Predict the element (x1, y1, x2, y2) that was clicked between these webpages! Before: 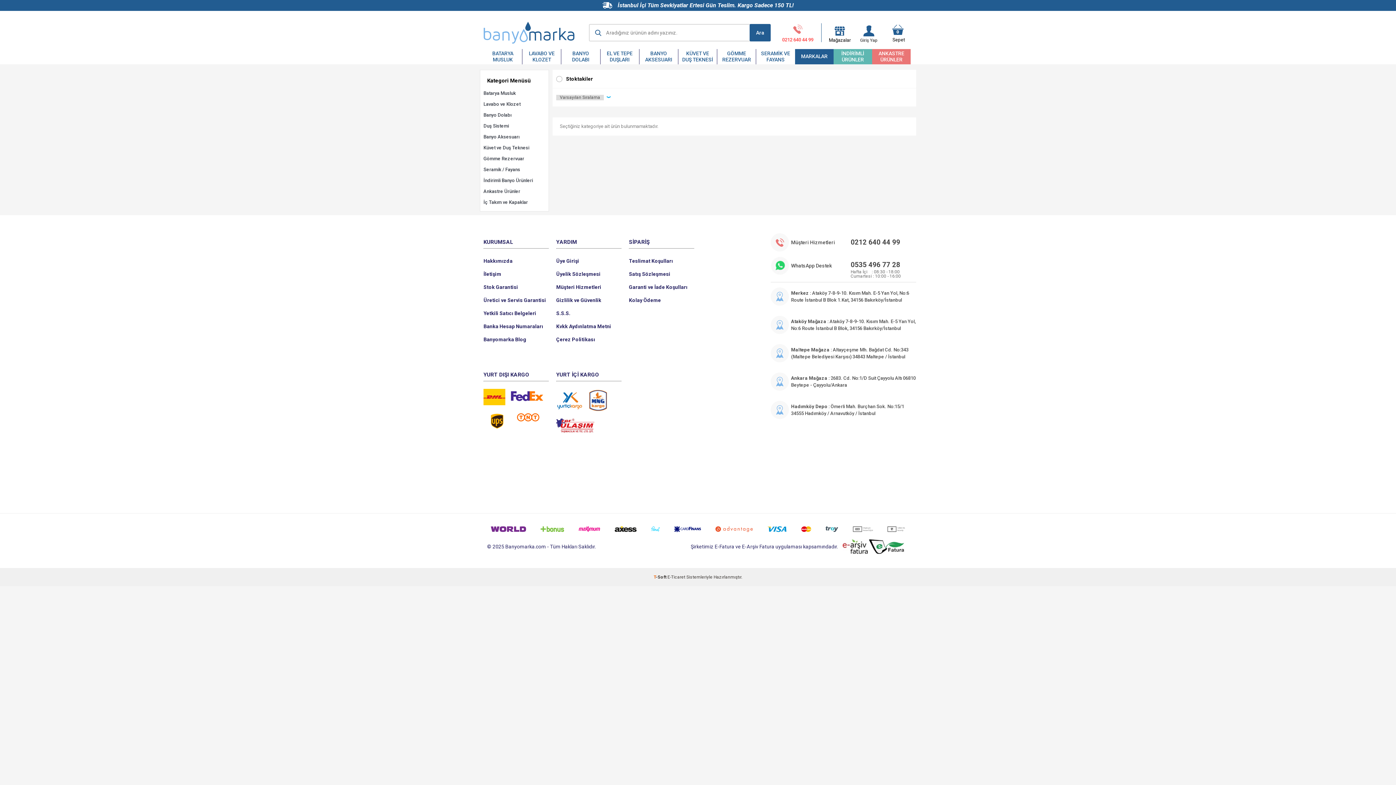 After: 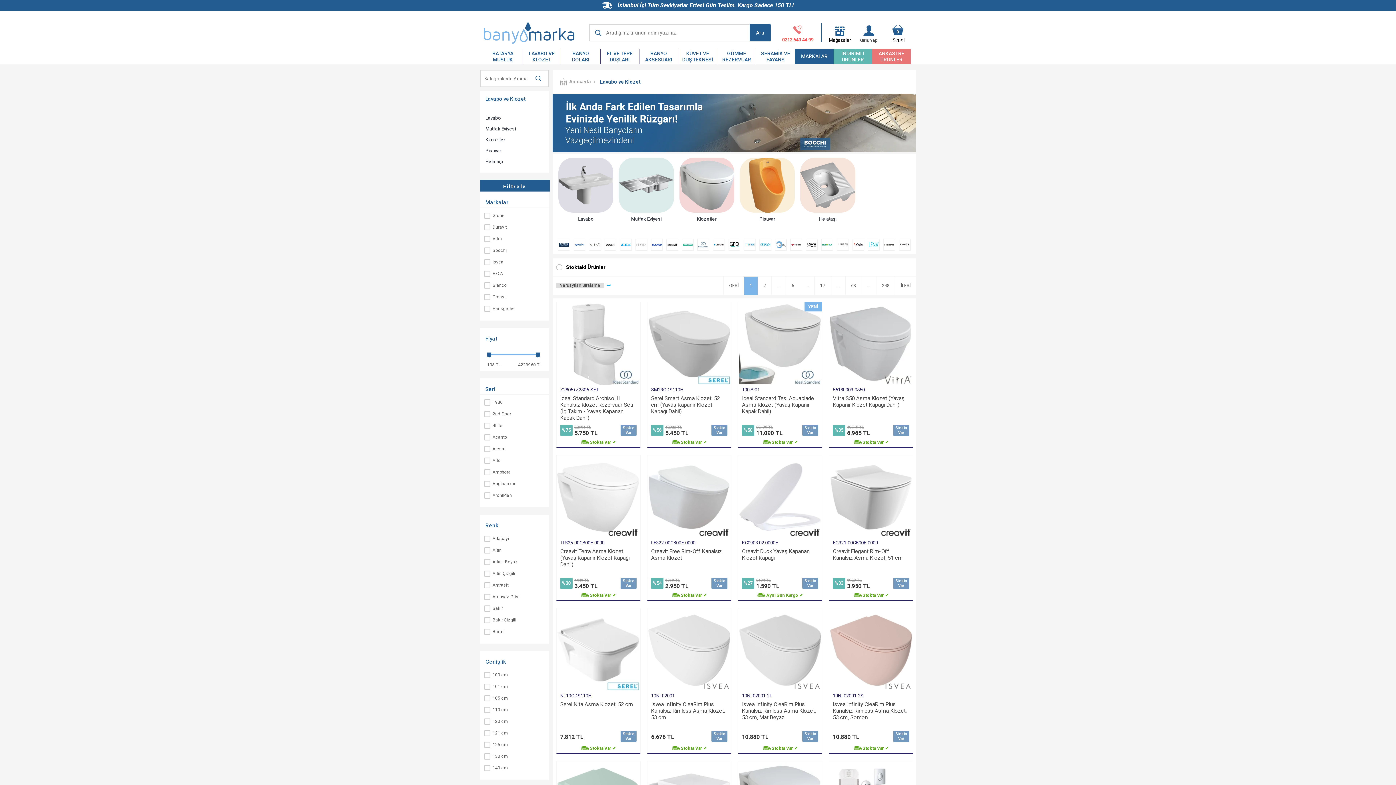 Action: label: Lavabo ve Klozet bbox: (483, 101, 520, 106)